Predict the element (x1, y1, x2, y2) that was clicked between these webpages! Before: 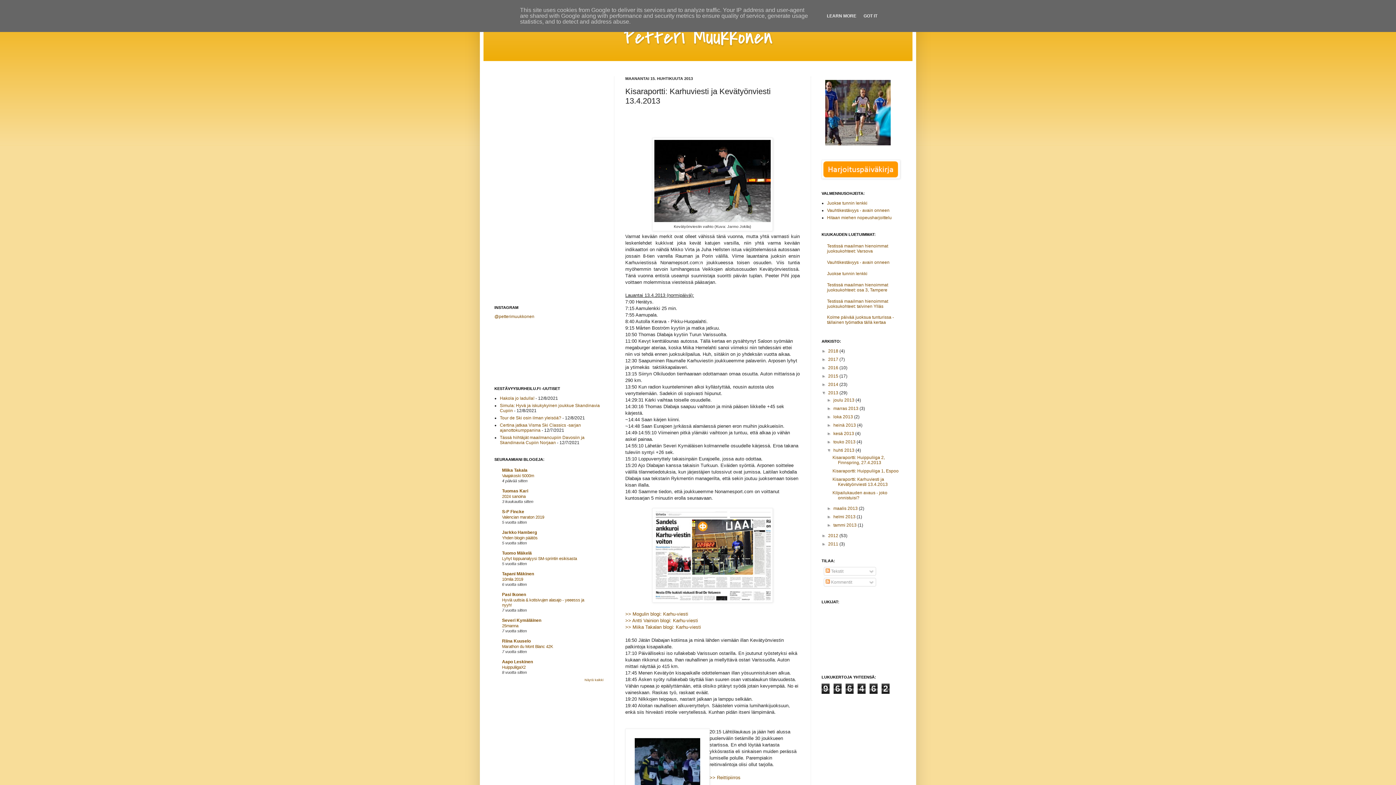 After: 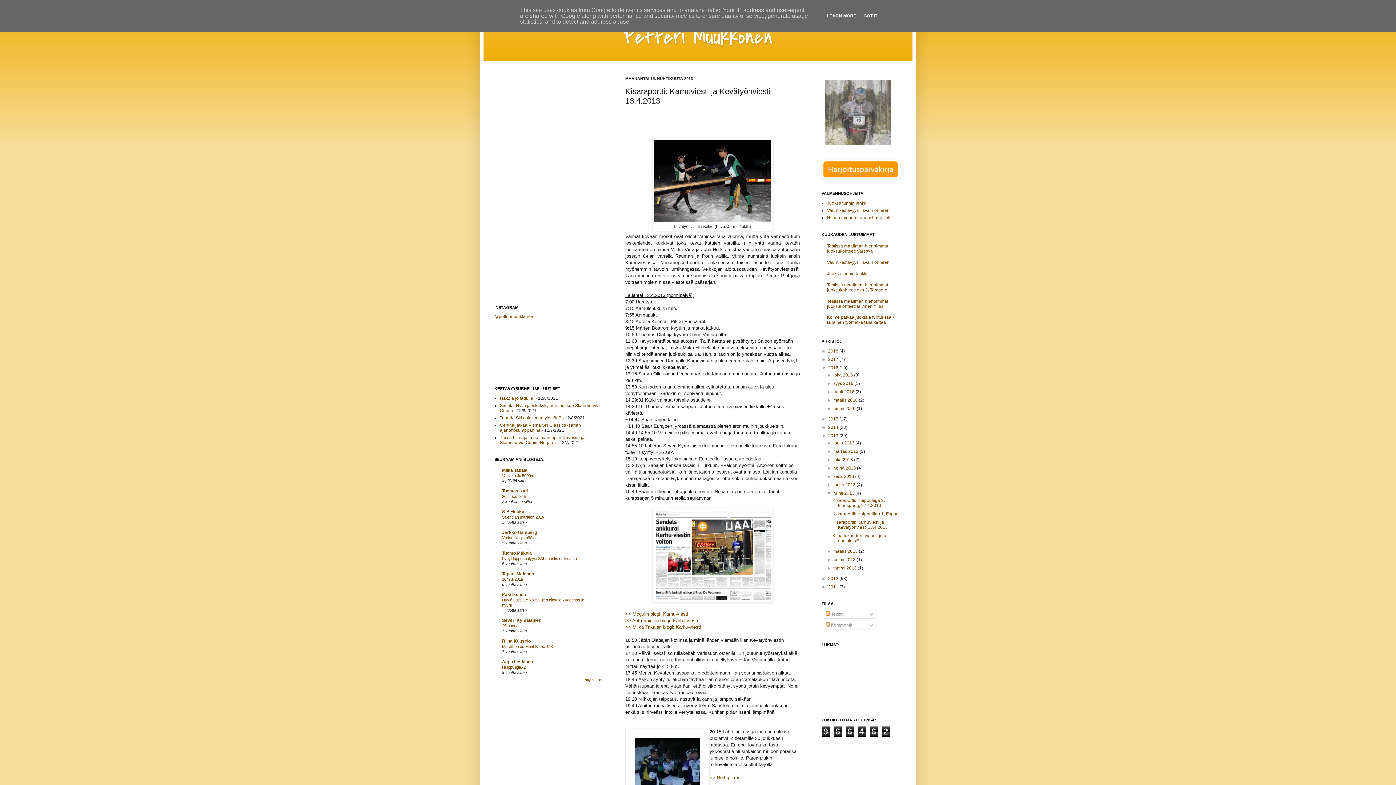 Action: bbox: (821, 365, 828, 370) label: ►  